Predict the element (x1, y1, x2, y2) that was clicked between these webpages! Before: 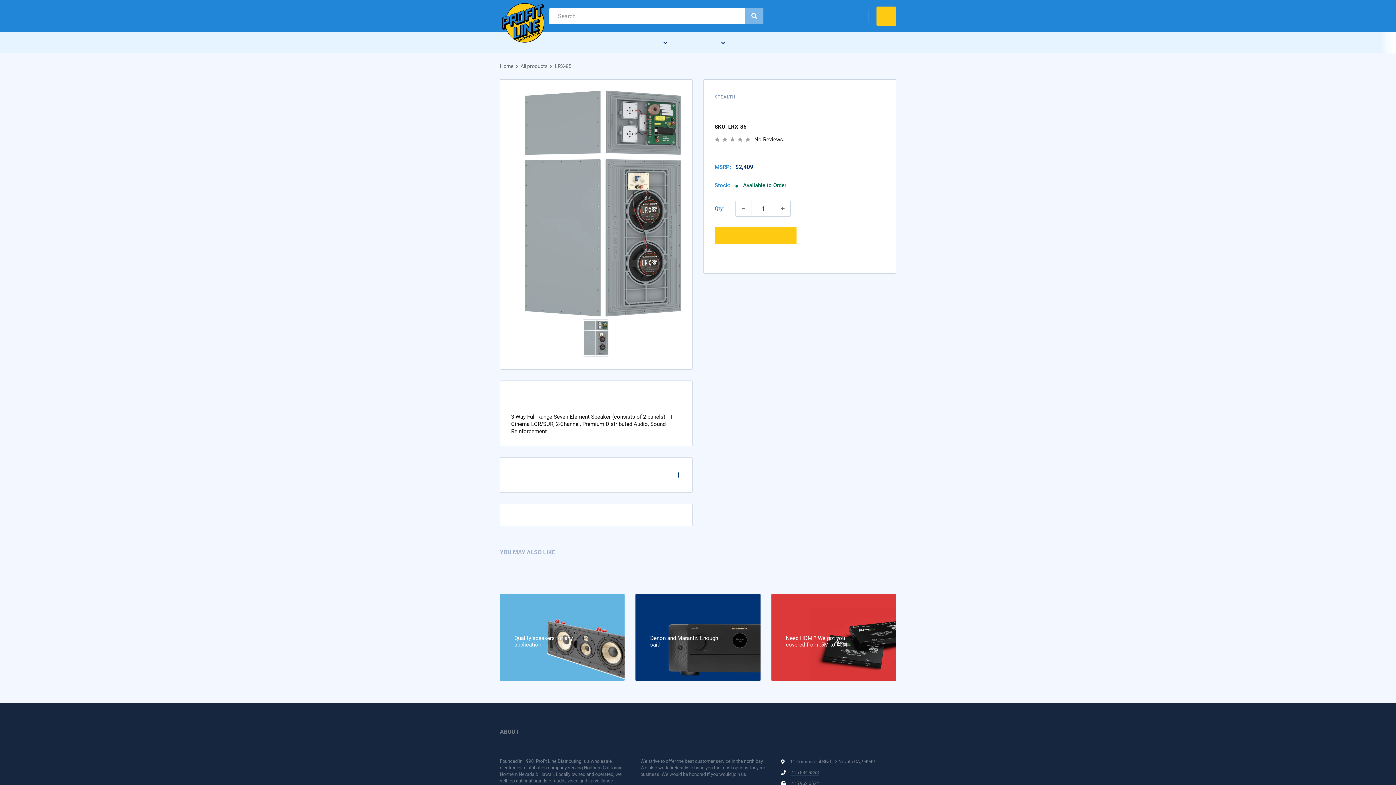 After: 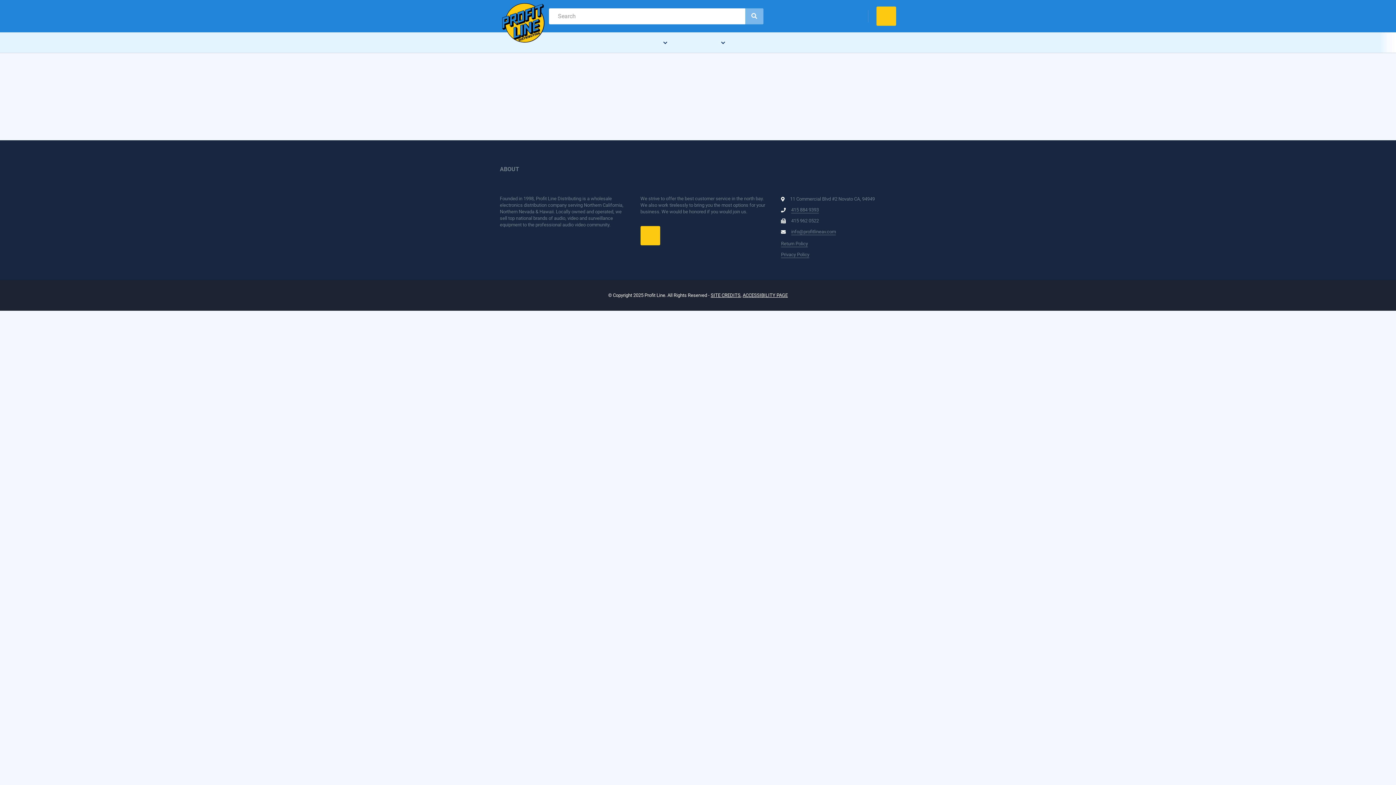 Action: bbox: (738, 38, 742, 46) label: PRICE SHEETS